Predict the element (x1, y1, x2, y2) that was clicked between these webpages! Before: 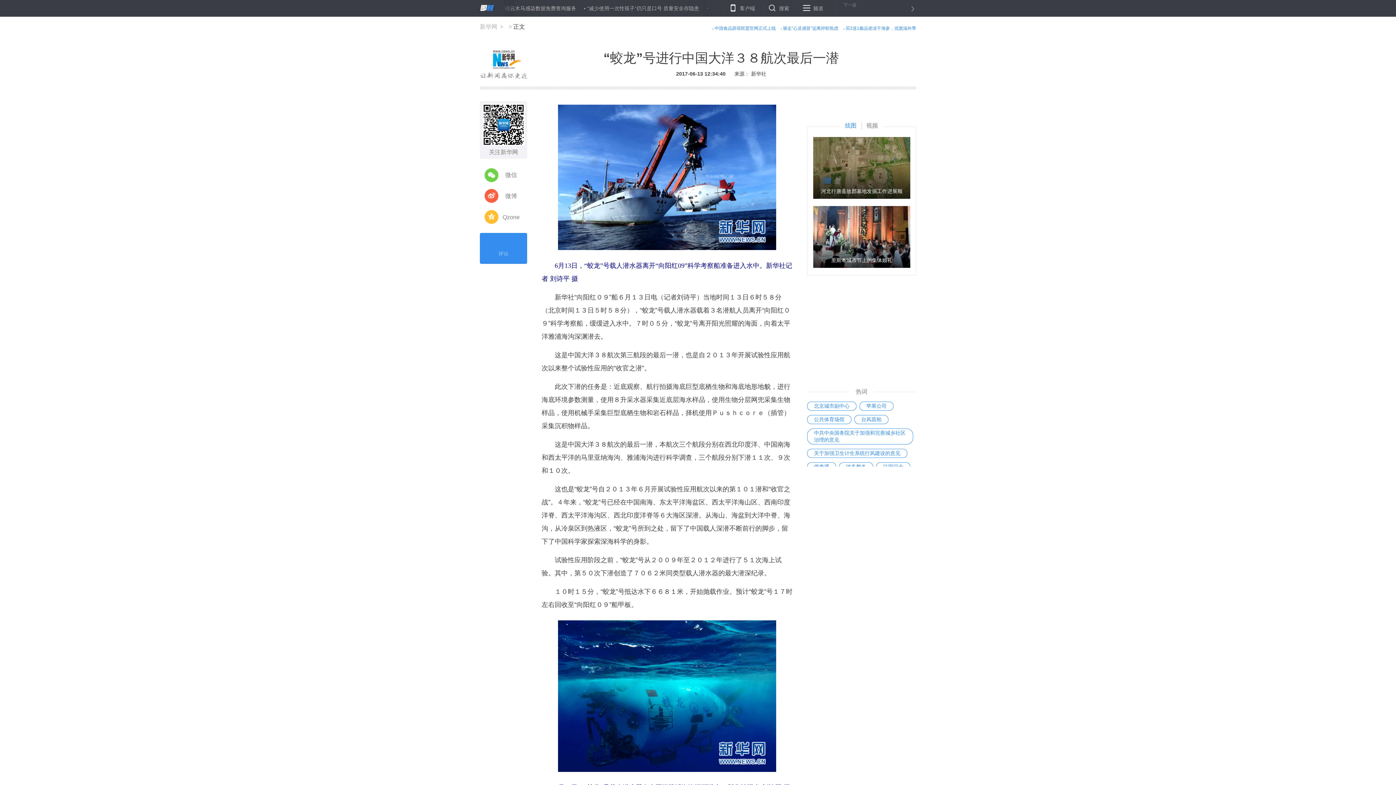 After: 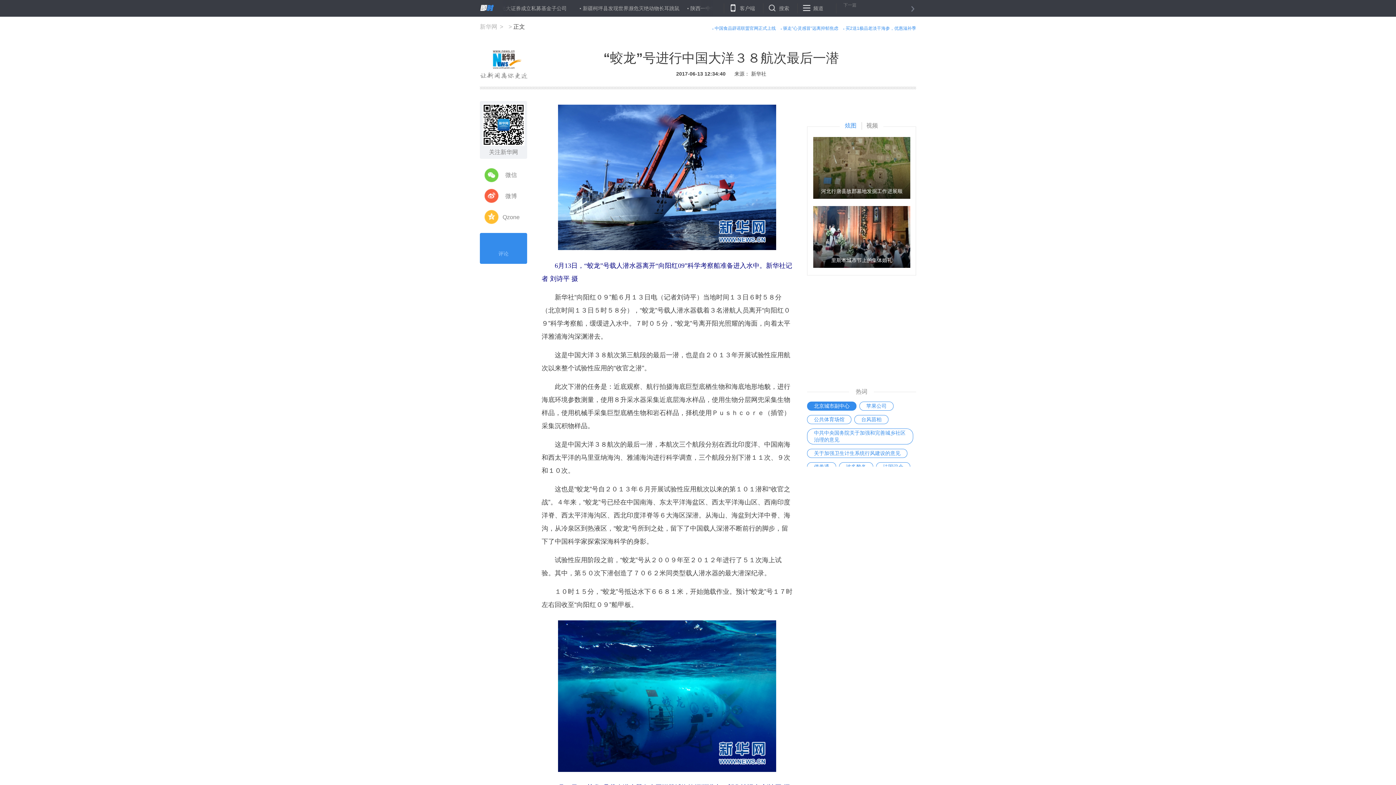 Action: label: 北京城市副中心 bbox: (807, 401, 856, 410)